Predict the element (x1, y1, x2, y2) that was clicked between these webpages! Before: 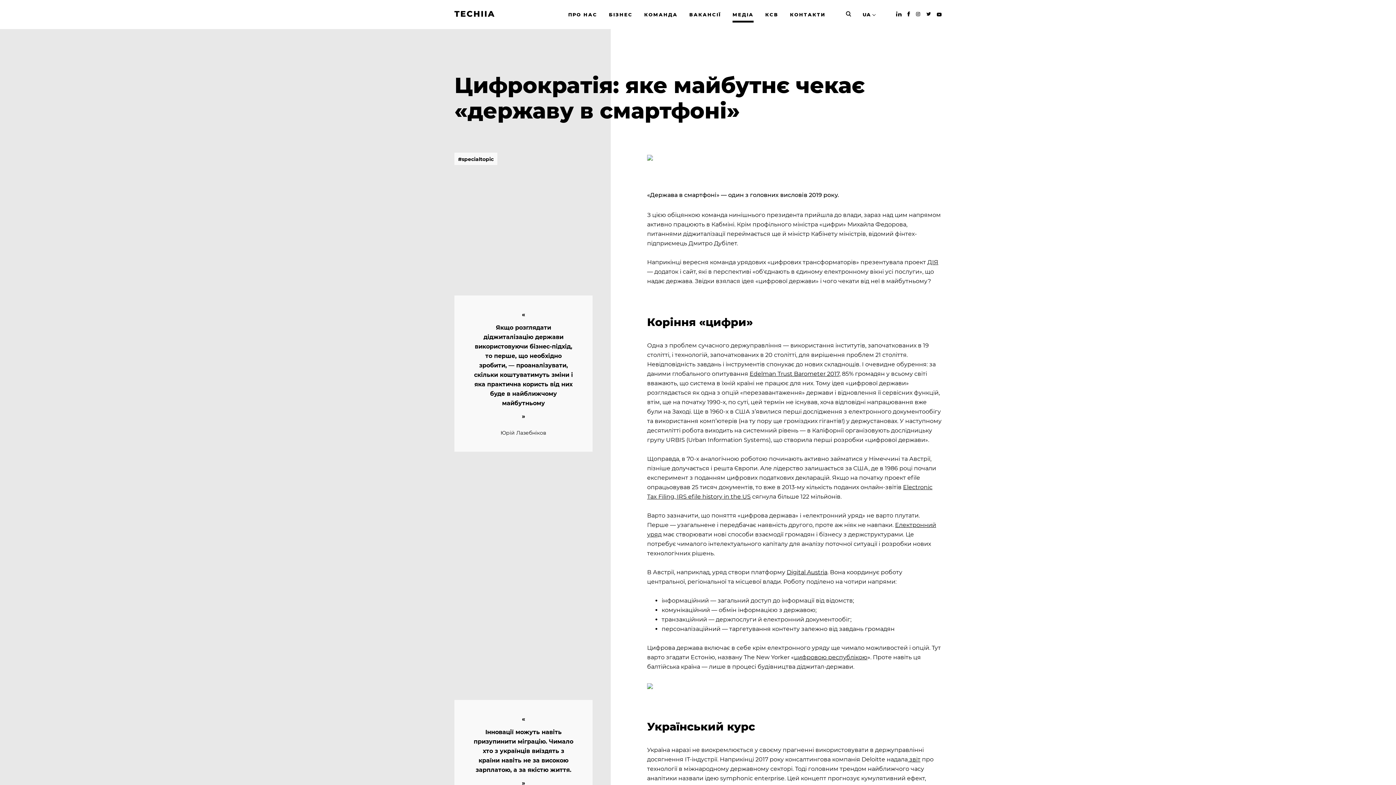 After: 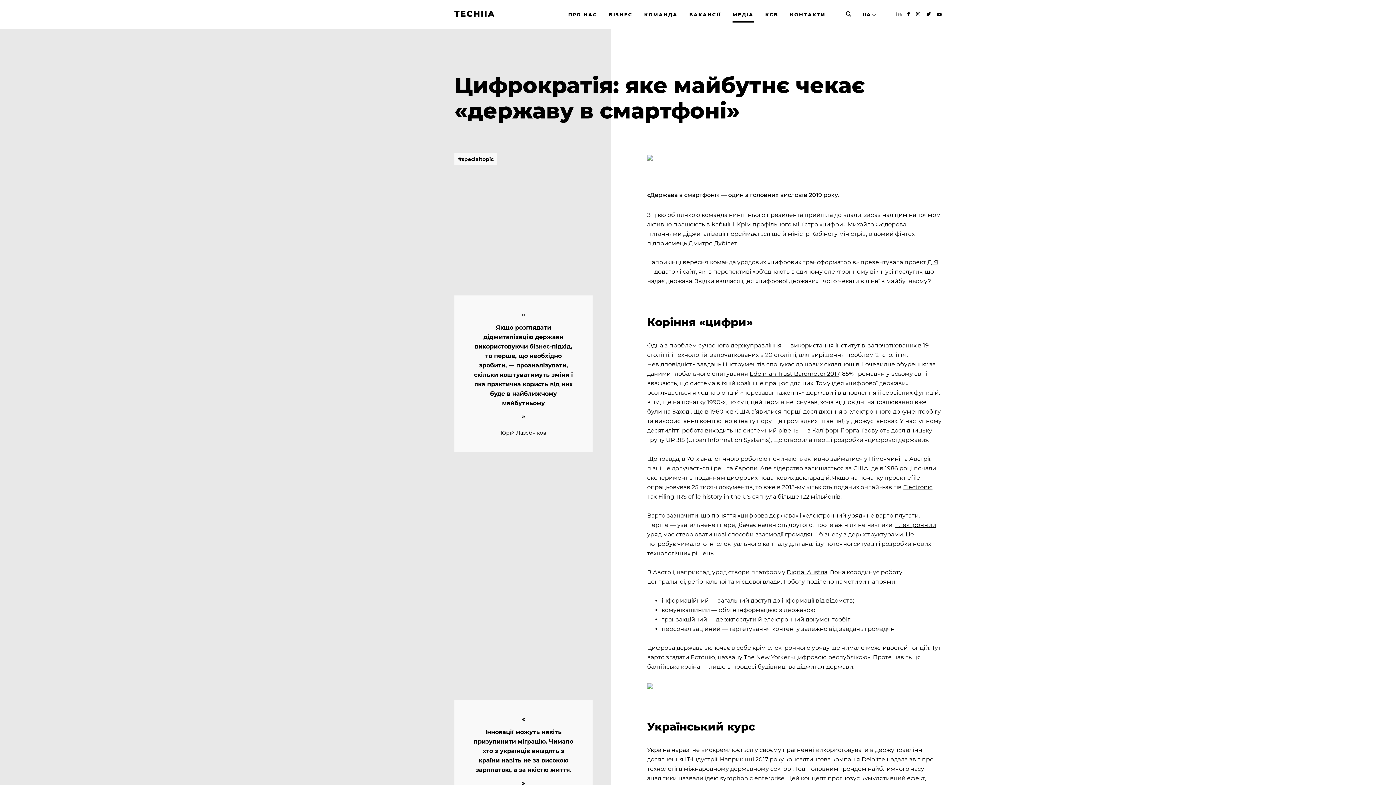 Action: bbox: (896, 11, 901, 17)